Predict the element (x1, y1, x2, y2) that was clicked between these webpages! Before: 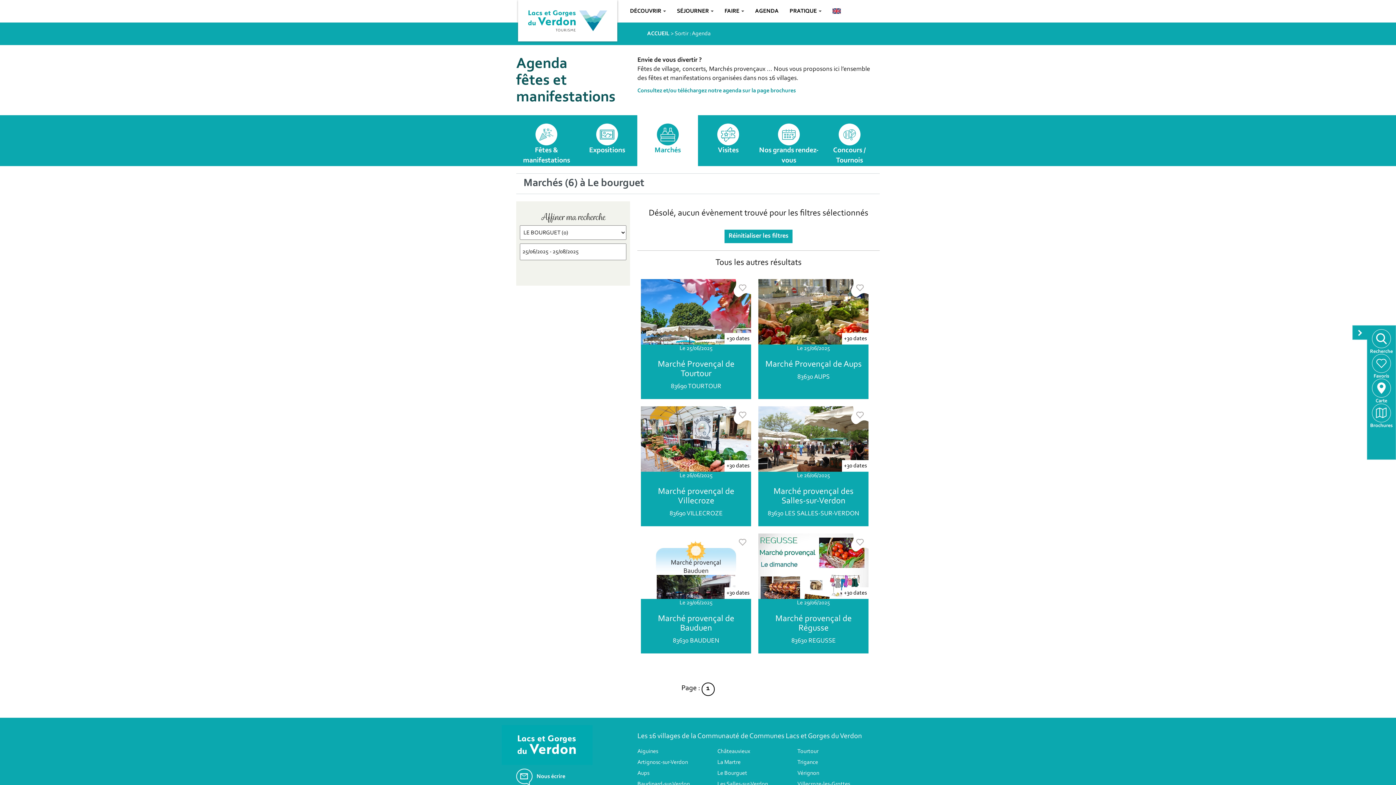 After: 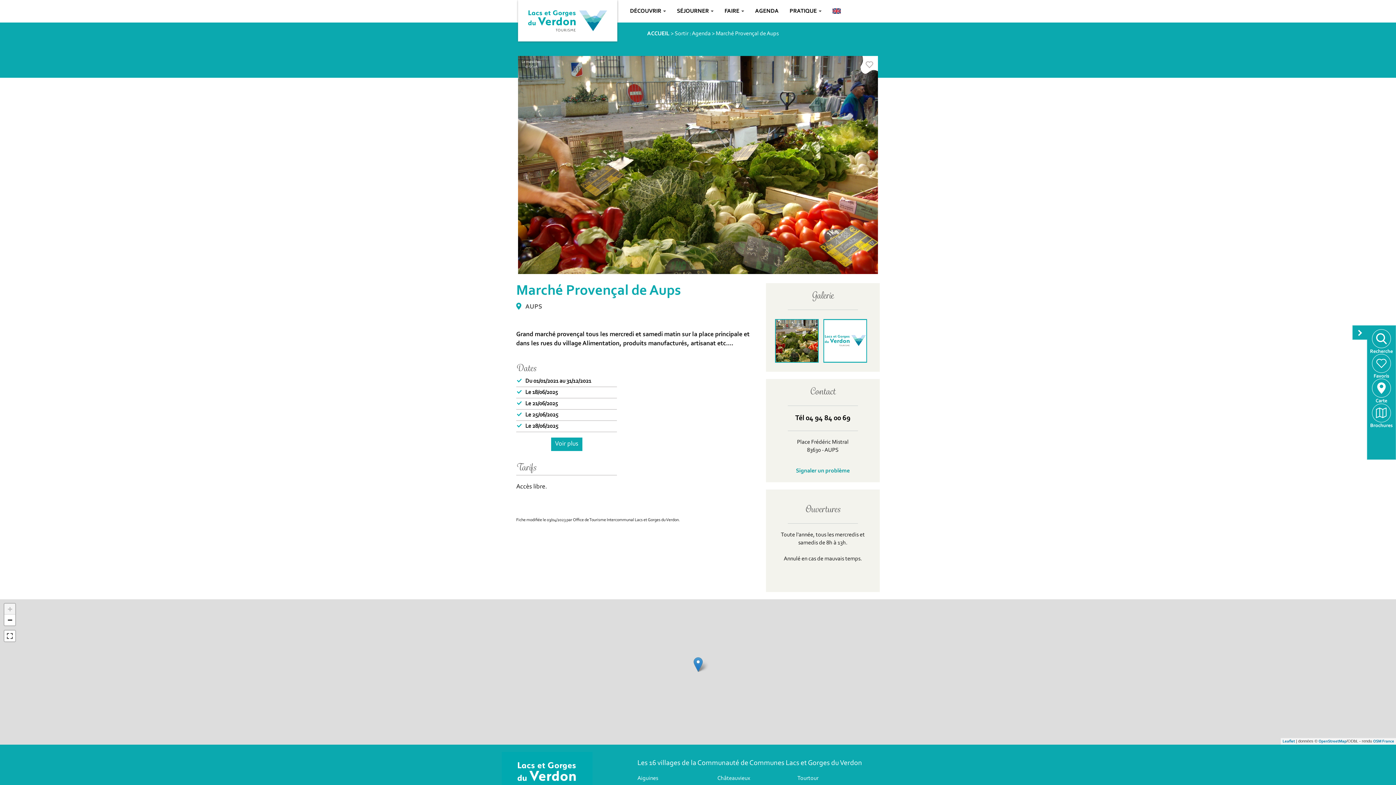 Action: label: Le 25/06/2025
+30 dates
Marché Provençal de Aups

83630 AUPS bbox: (758, 279, 868, 382)